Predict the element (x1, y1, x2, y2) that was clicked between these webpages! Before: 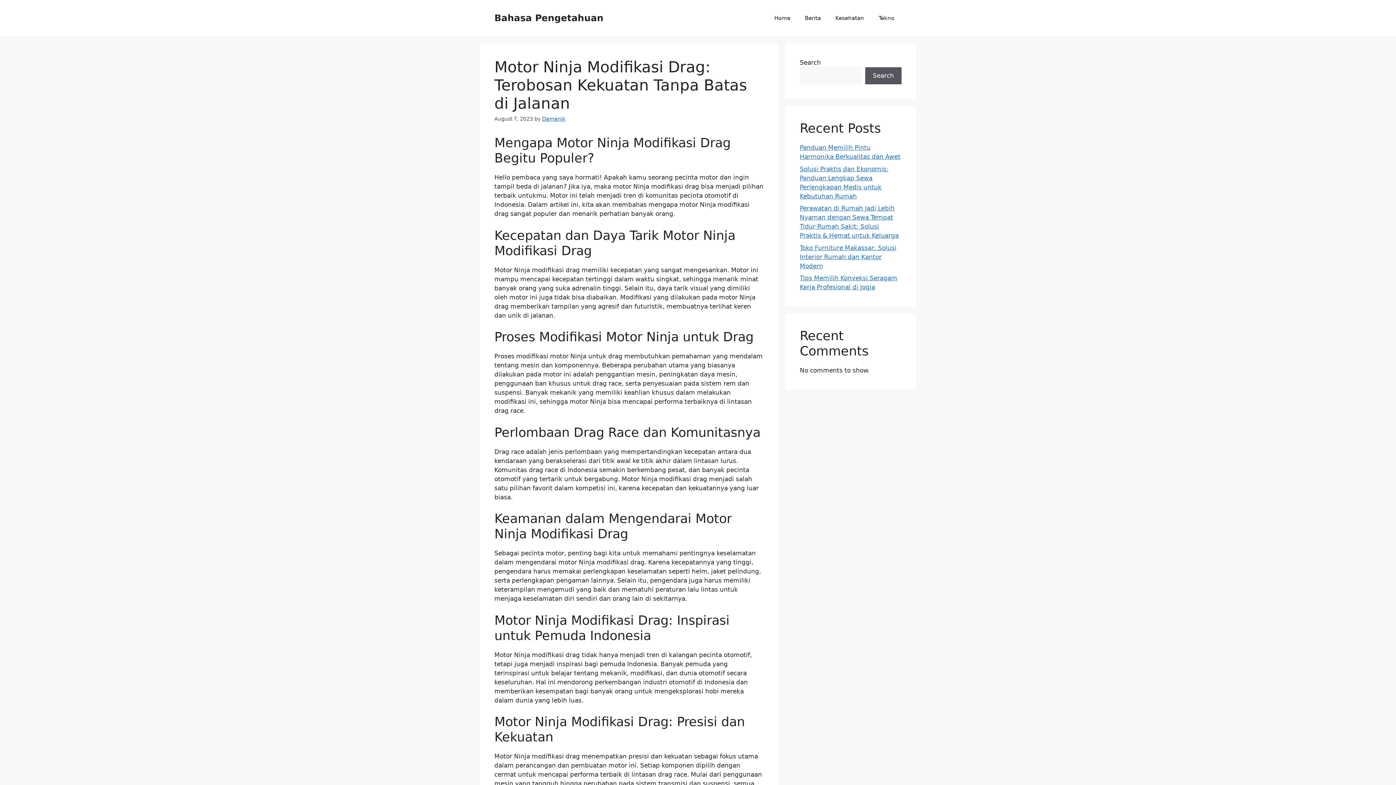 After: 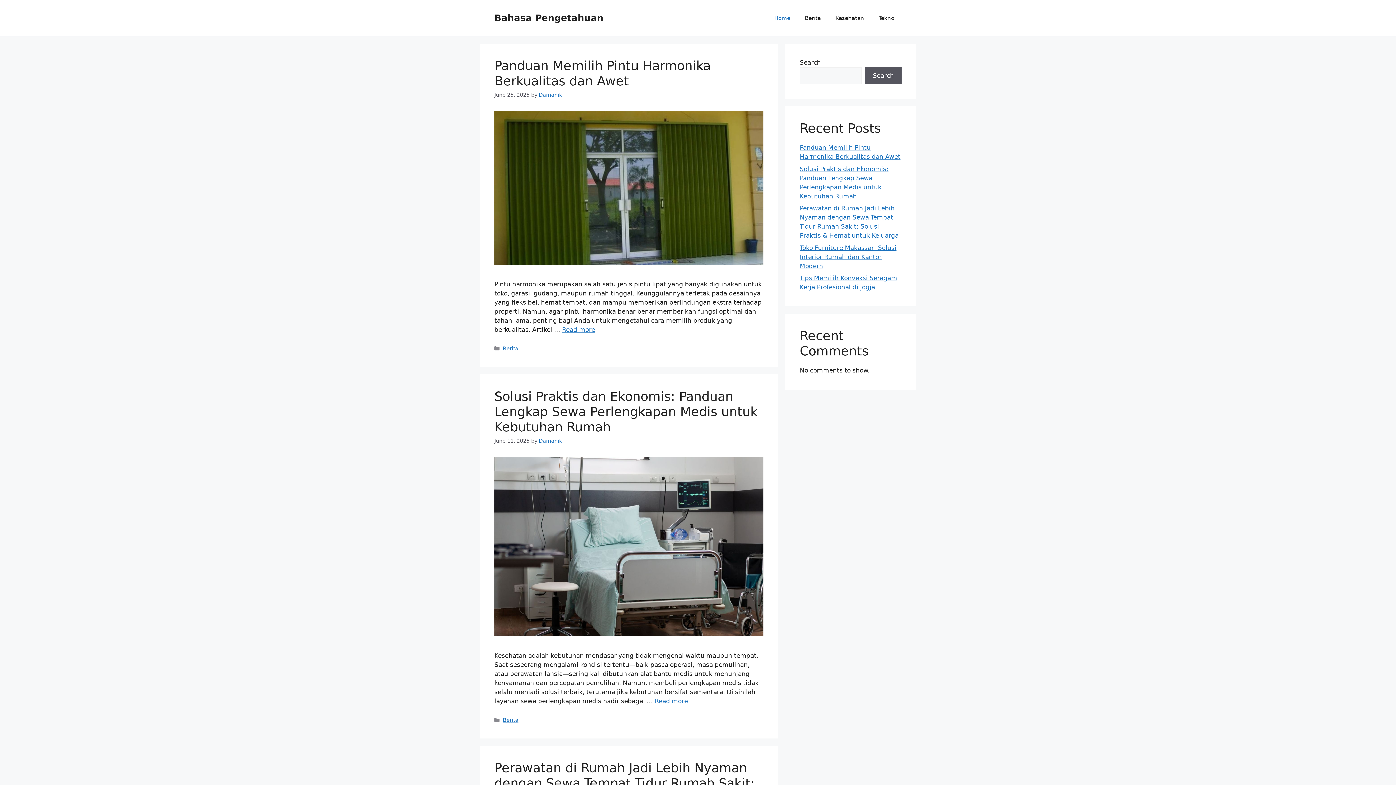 Action: bbox: (494, 12, 603, 23) label: Bahasa Pengetahuan